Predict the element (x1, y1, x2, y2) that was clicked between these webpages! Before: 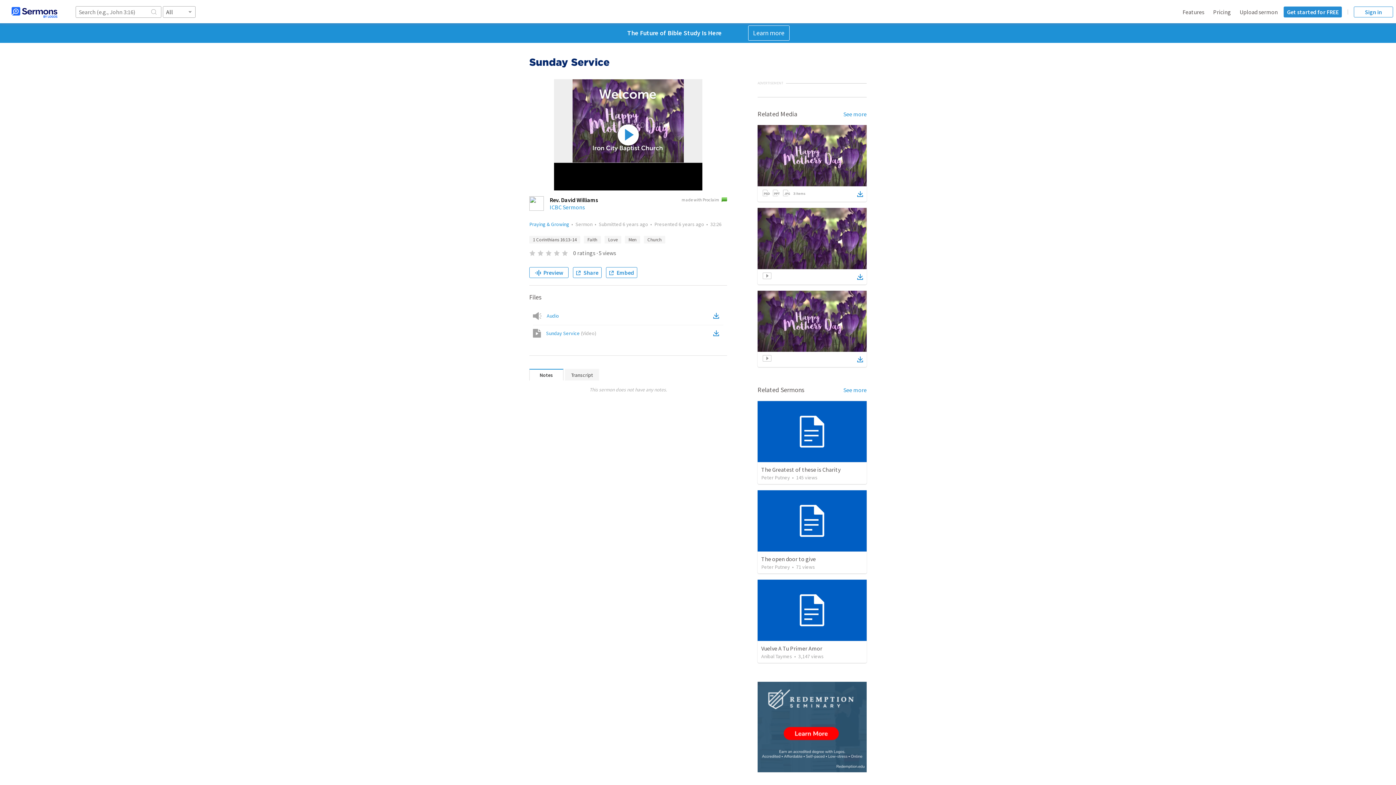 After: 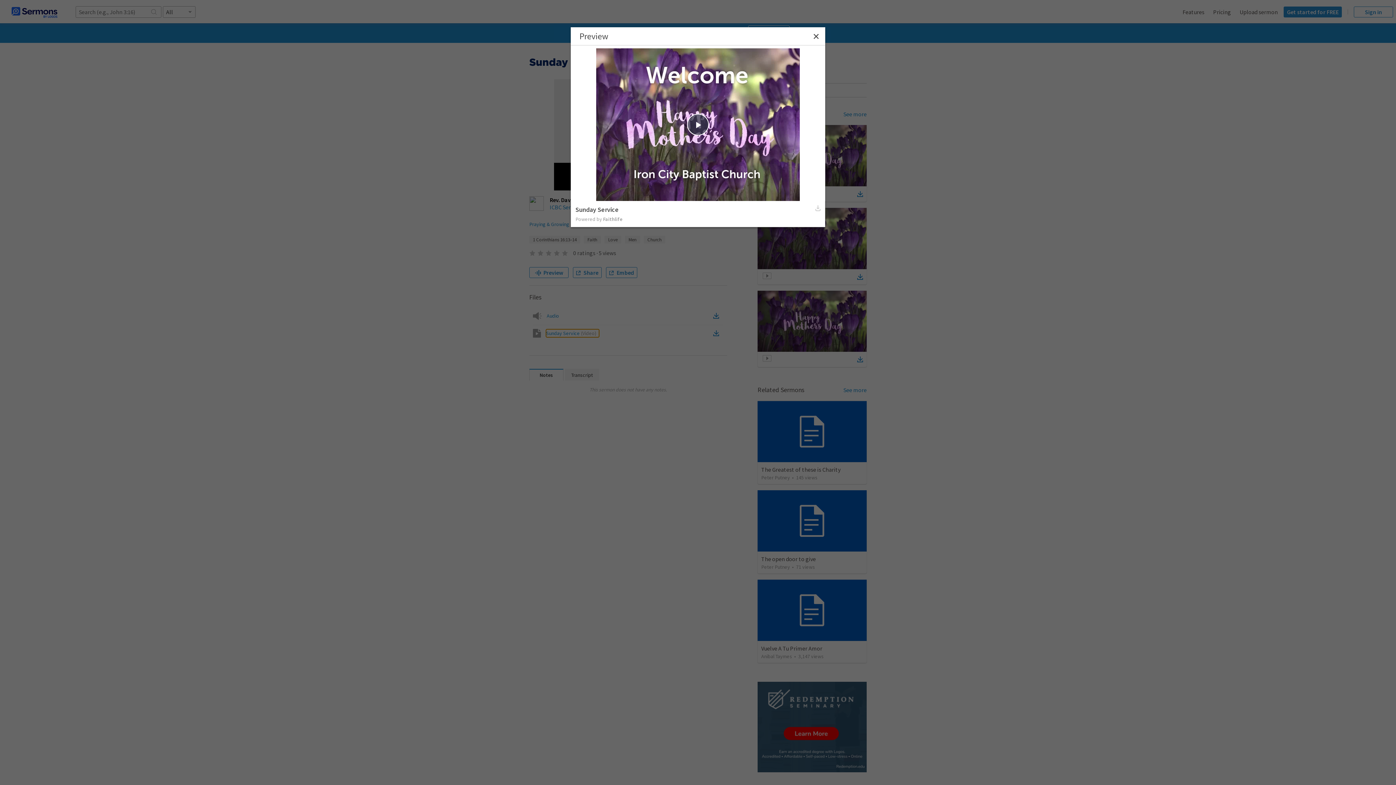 Action: label: Sunday Service (Video) bbox: (546, 329, 599, 337)